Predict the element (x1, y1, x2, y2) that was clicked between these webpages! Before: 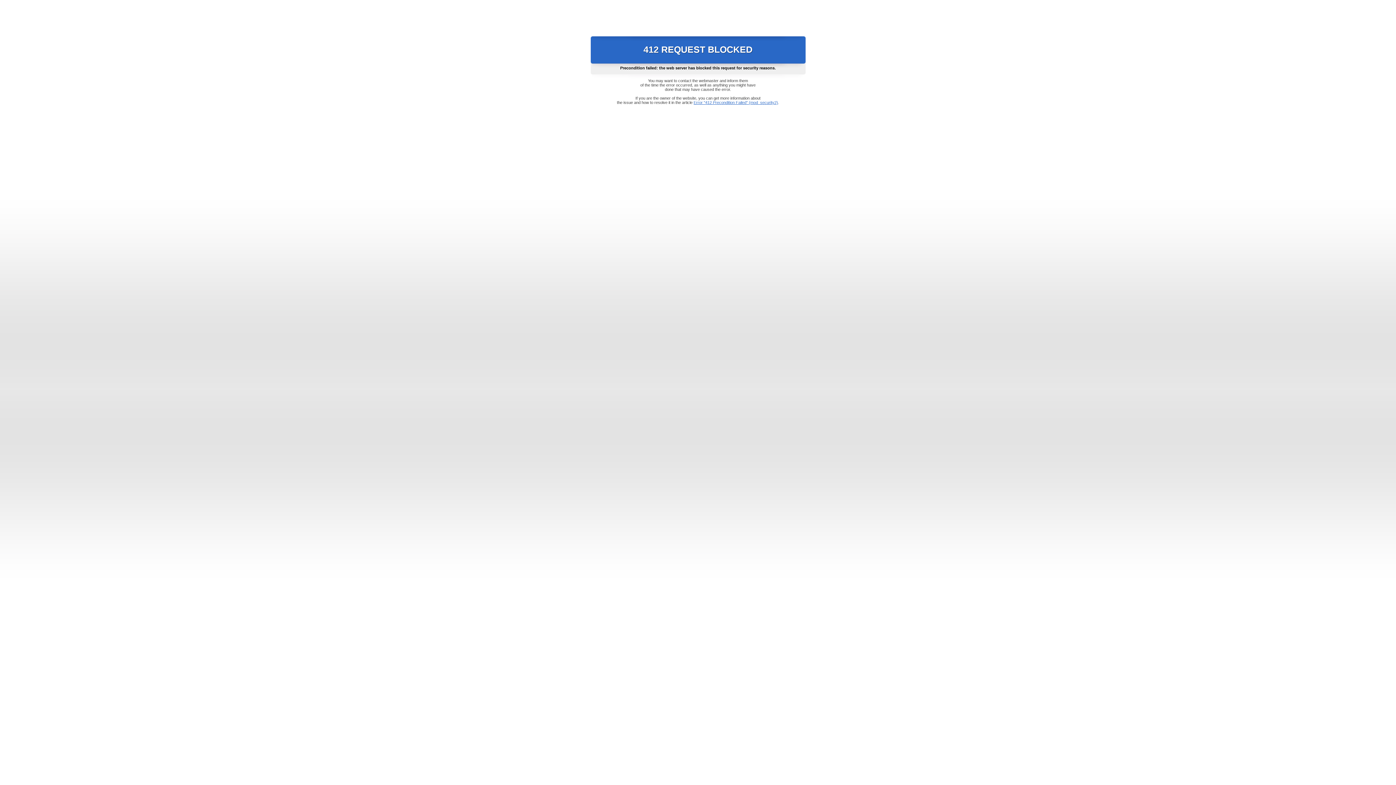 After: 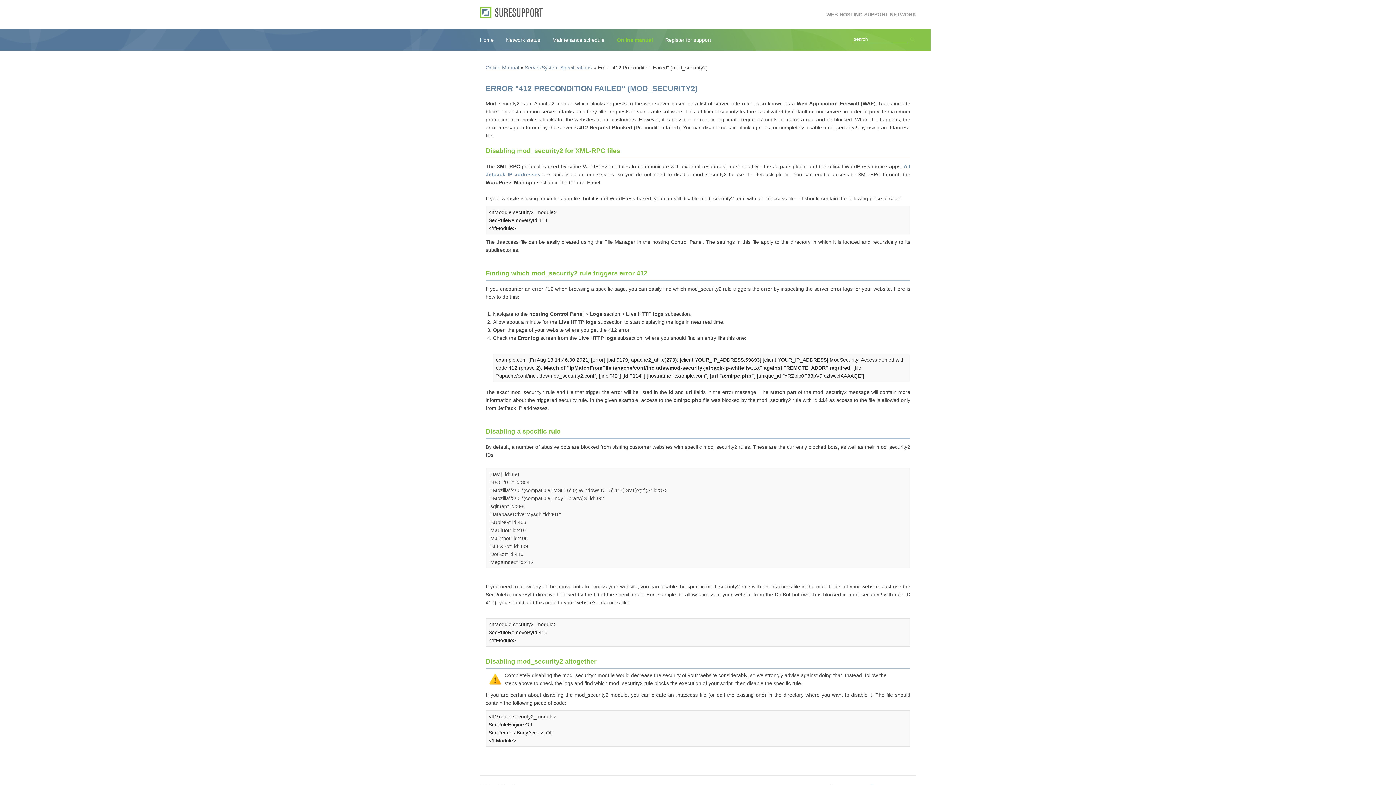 Action: label: Error "412 Precondition Failed" (mod_security2) bbox: (693, 100, 778, 104)